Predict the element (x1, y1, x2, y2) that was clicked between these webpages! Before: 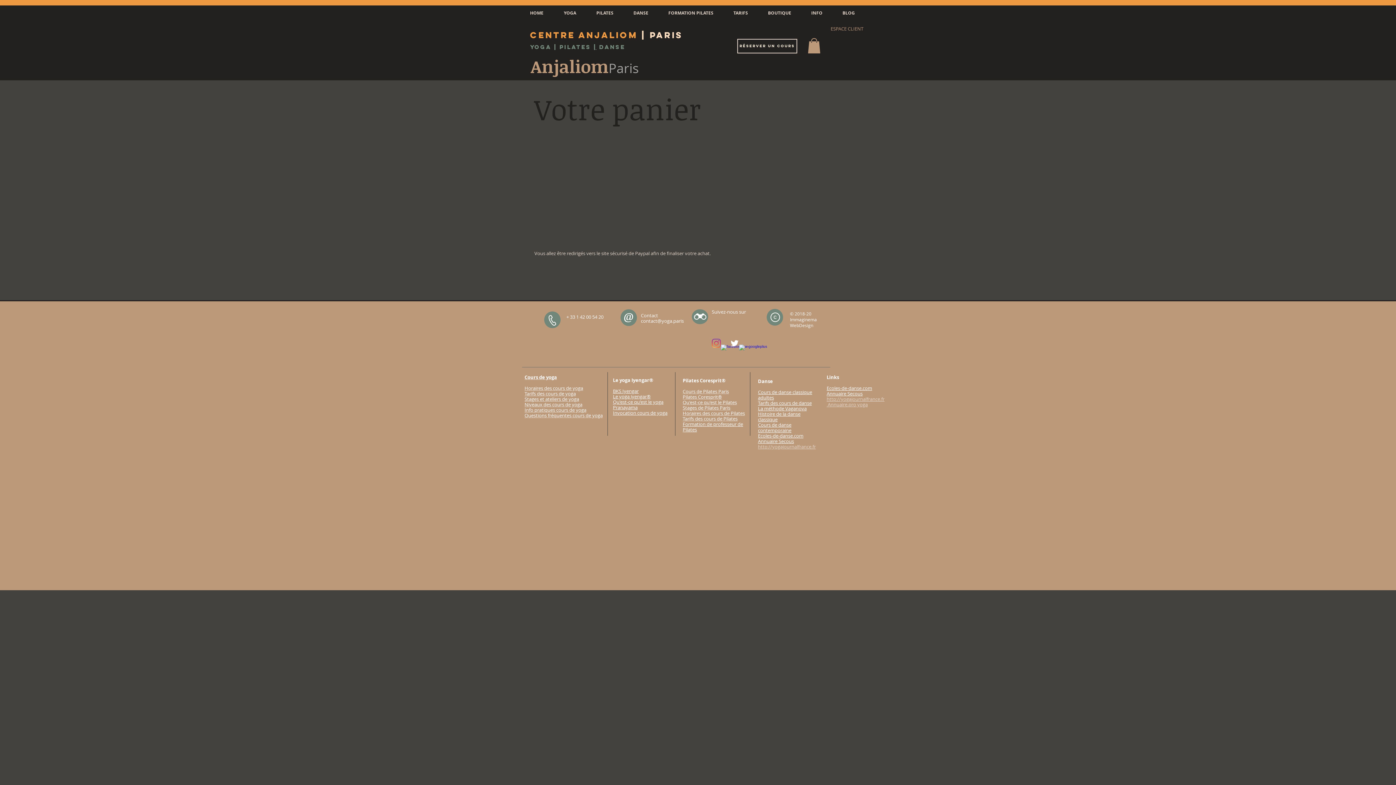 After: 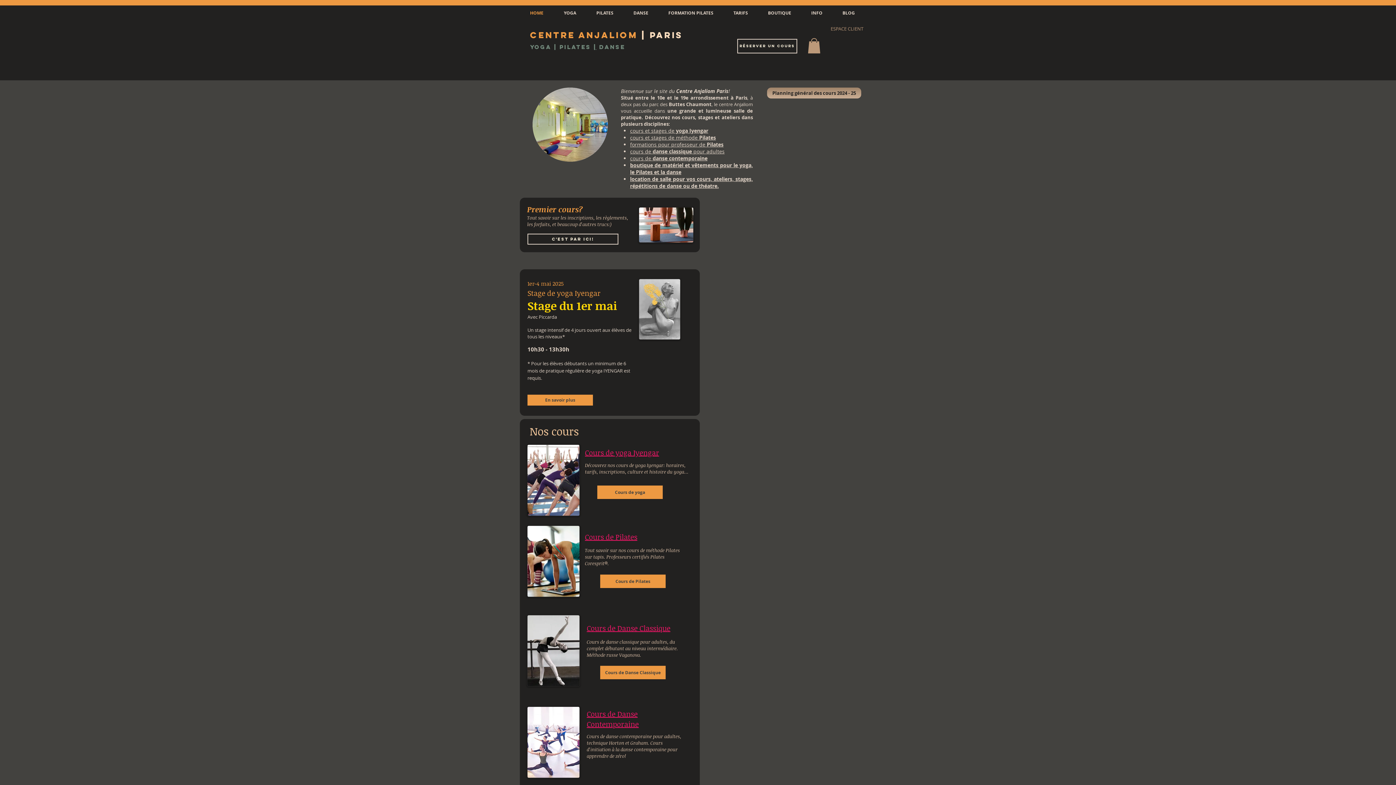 Action: label: Horaires des cours de Pilates bbox: (682, 410, 745, 416)